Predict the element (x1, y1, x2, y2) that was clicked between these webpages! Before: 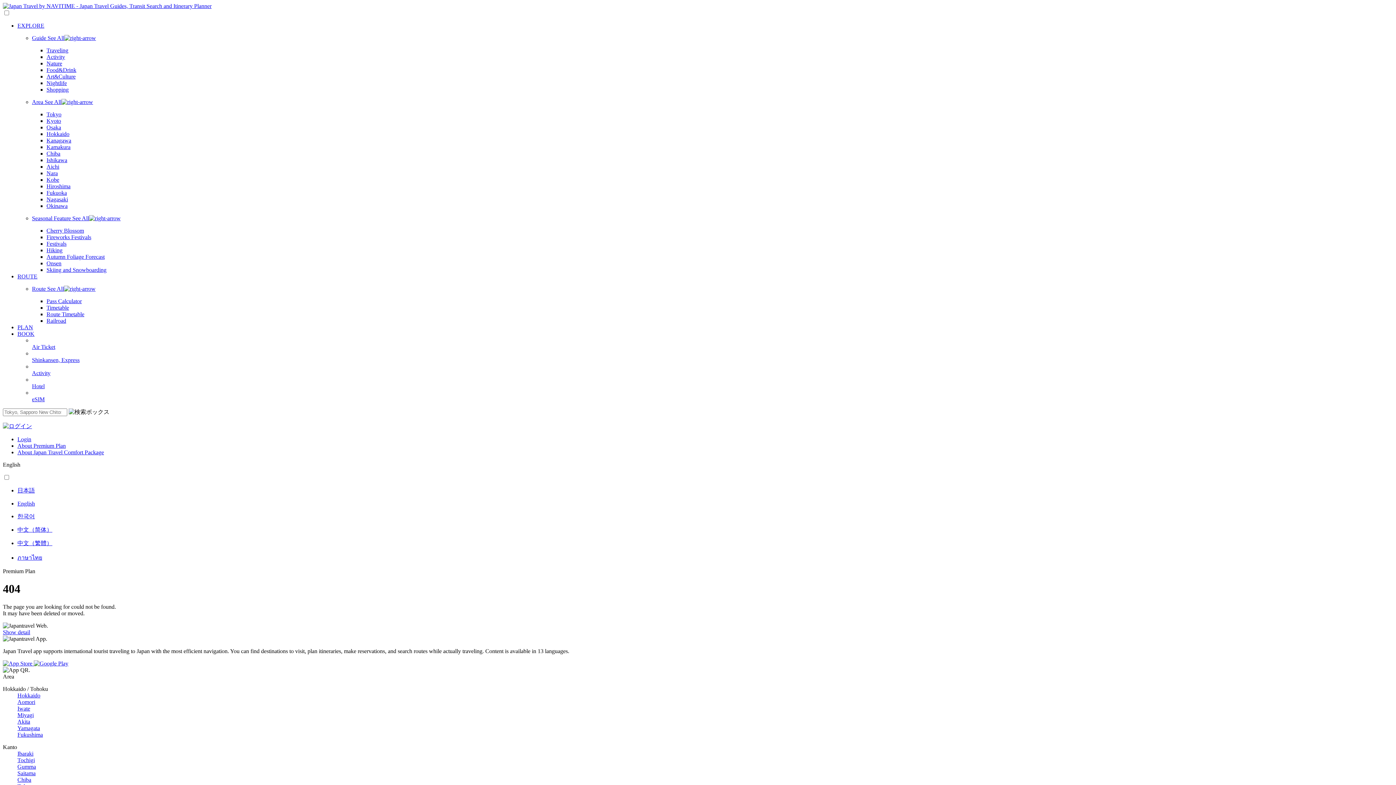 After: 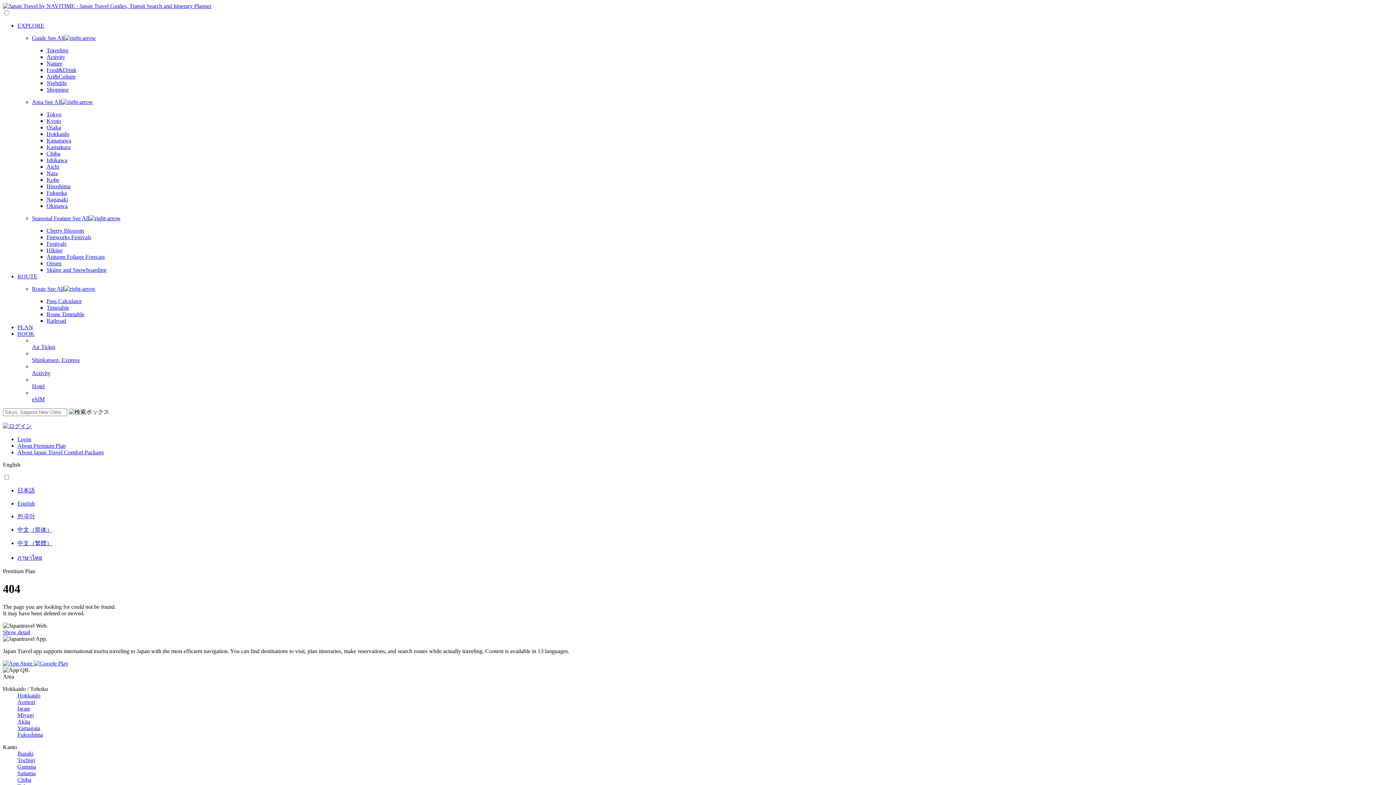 Action: bbox: (17, 692, 40, 698) label: Hokkaido